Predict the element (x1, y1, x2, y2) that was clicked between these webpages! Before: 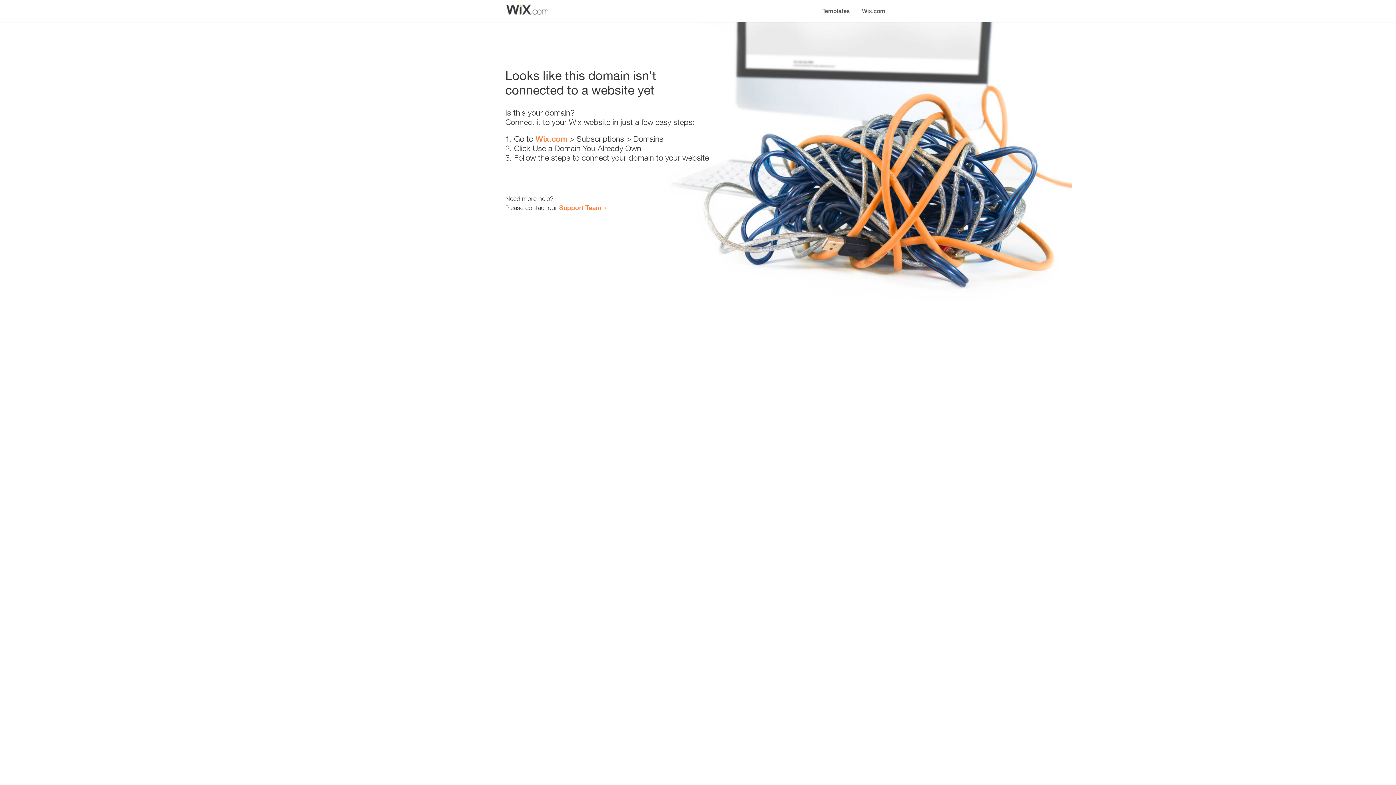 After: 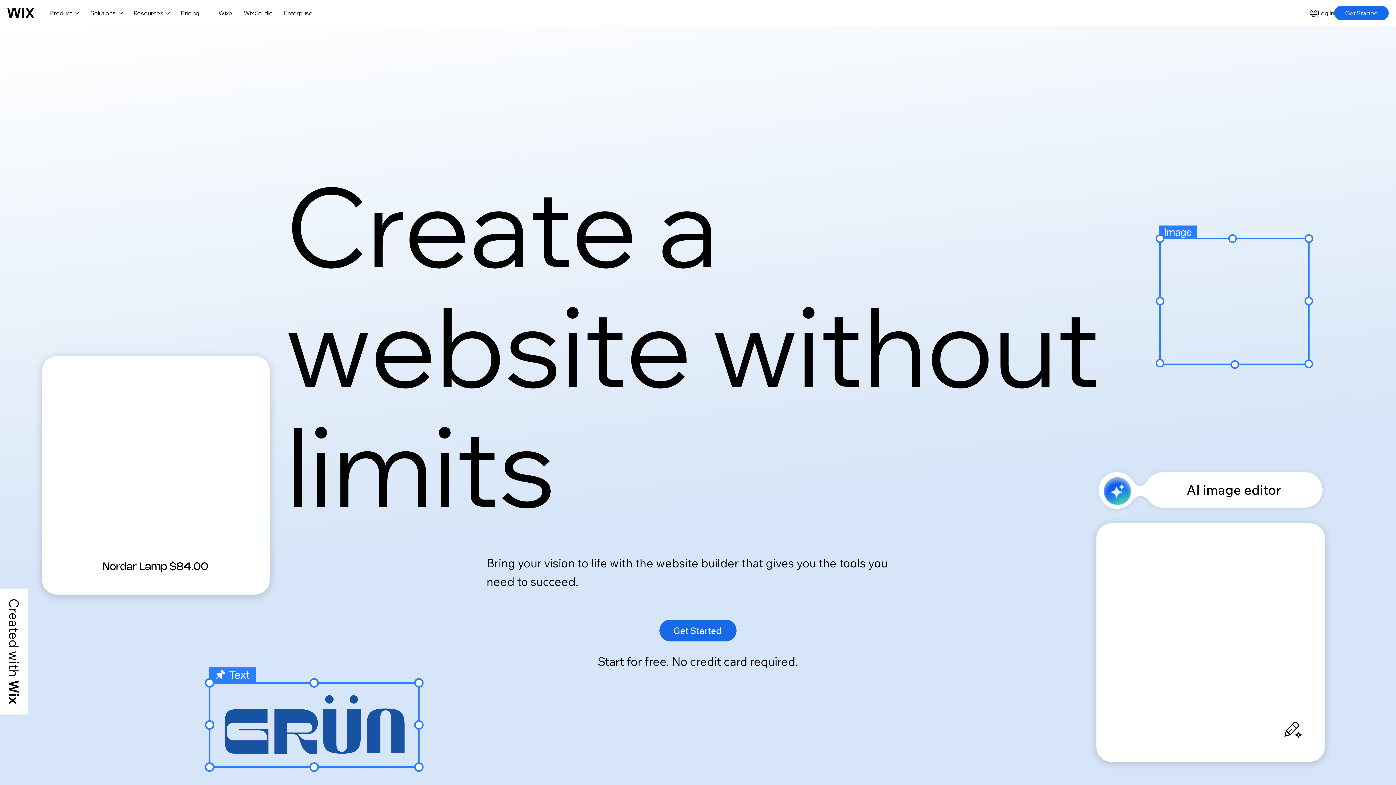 Action: bbox: (535, 134, 567, 143) label: Wix.com